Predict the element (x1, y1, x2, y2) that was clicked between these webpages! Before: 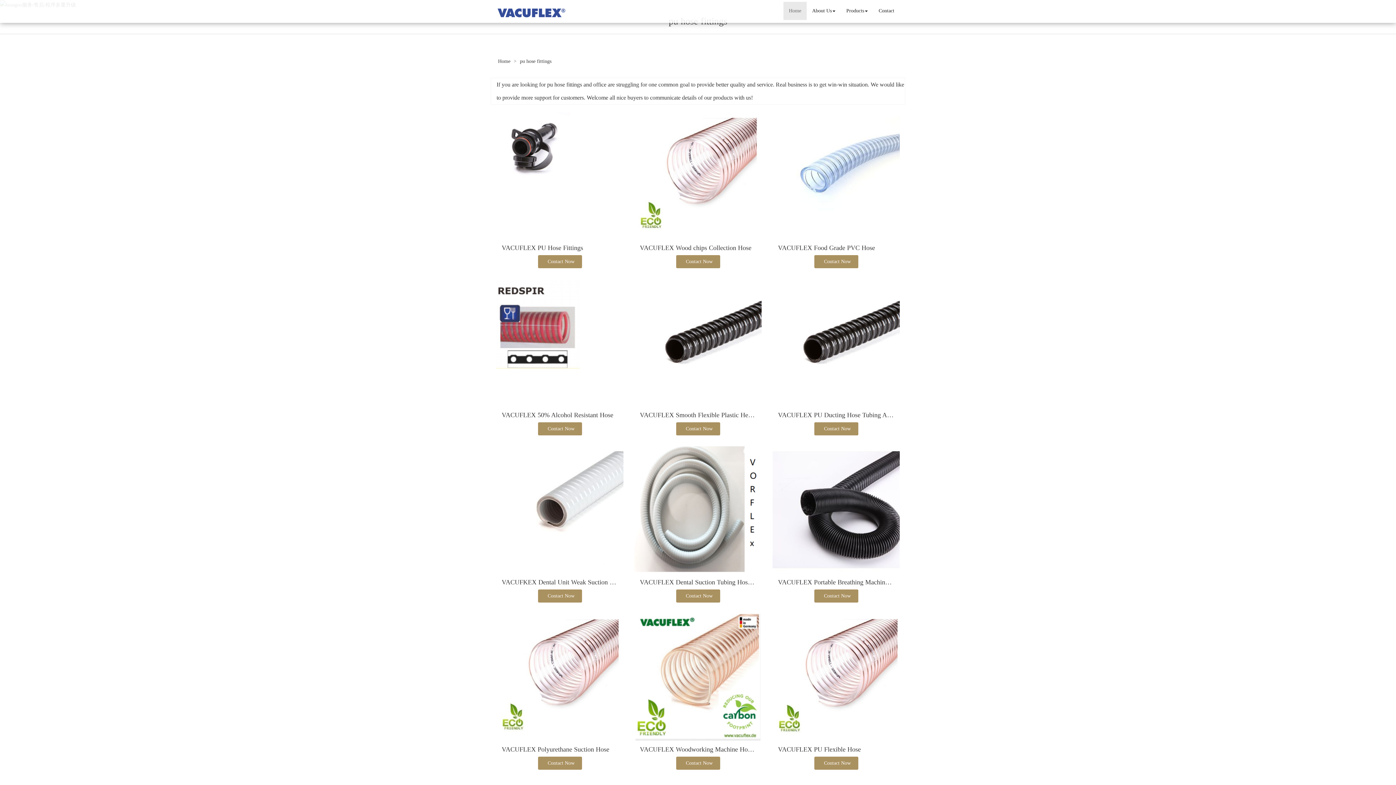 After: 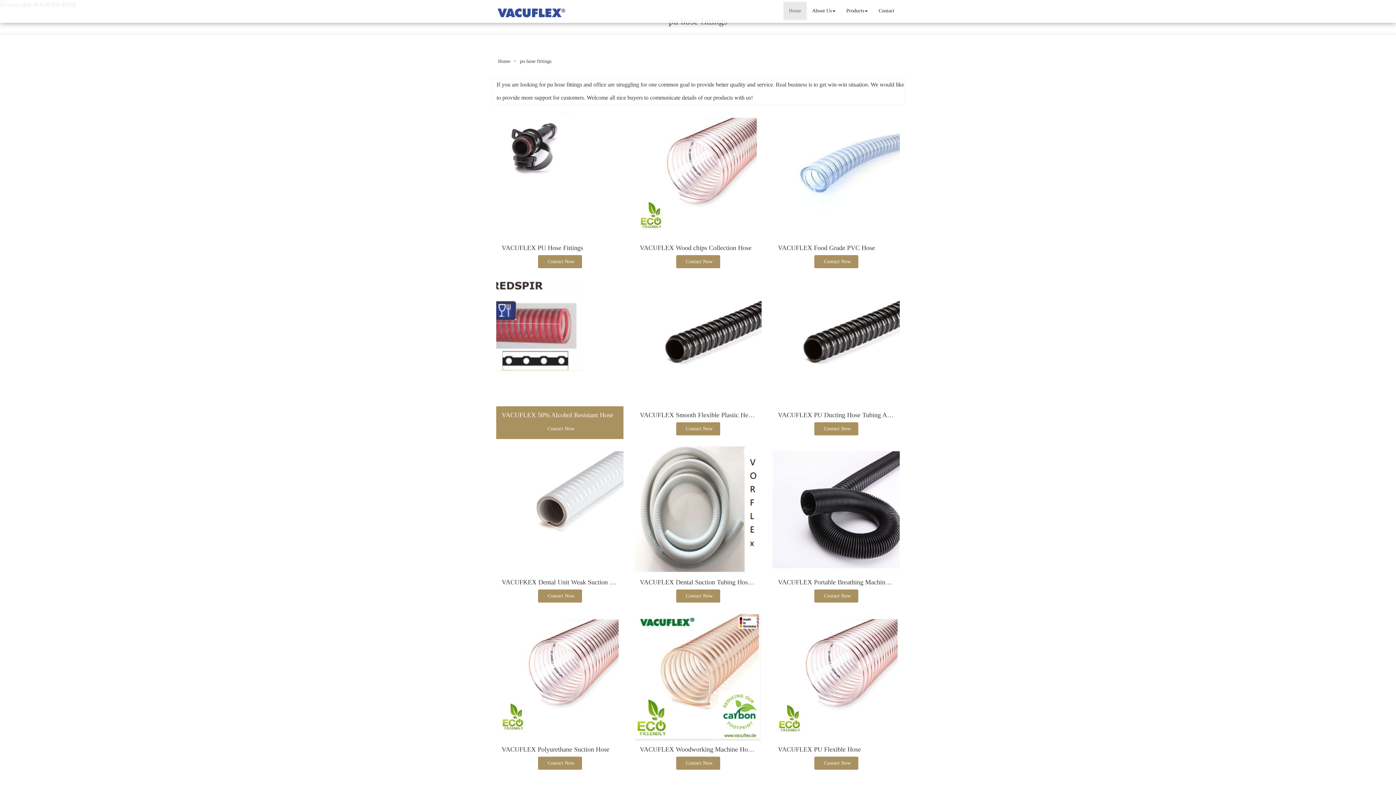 Action: label: VACUFLEX 50% Alcohol Resistant Hose bbox: (501, 411, 613, 419)